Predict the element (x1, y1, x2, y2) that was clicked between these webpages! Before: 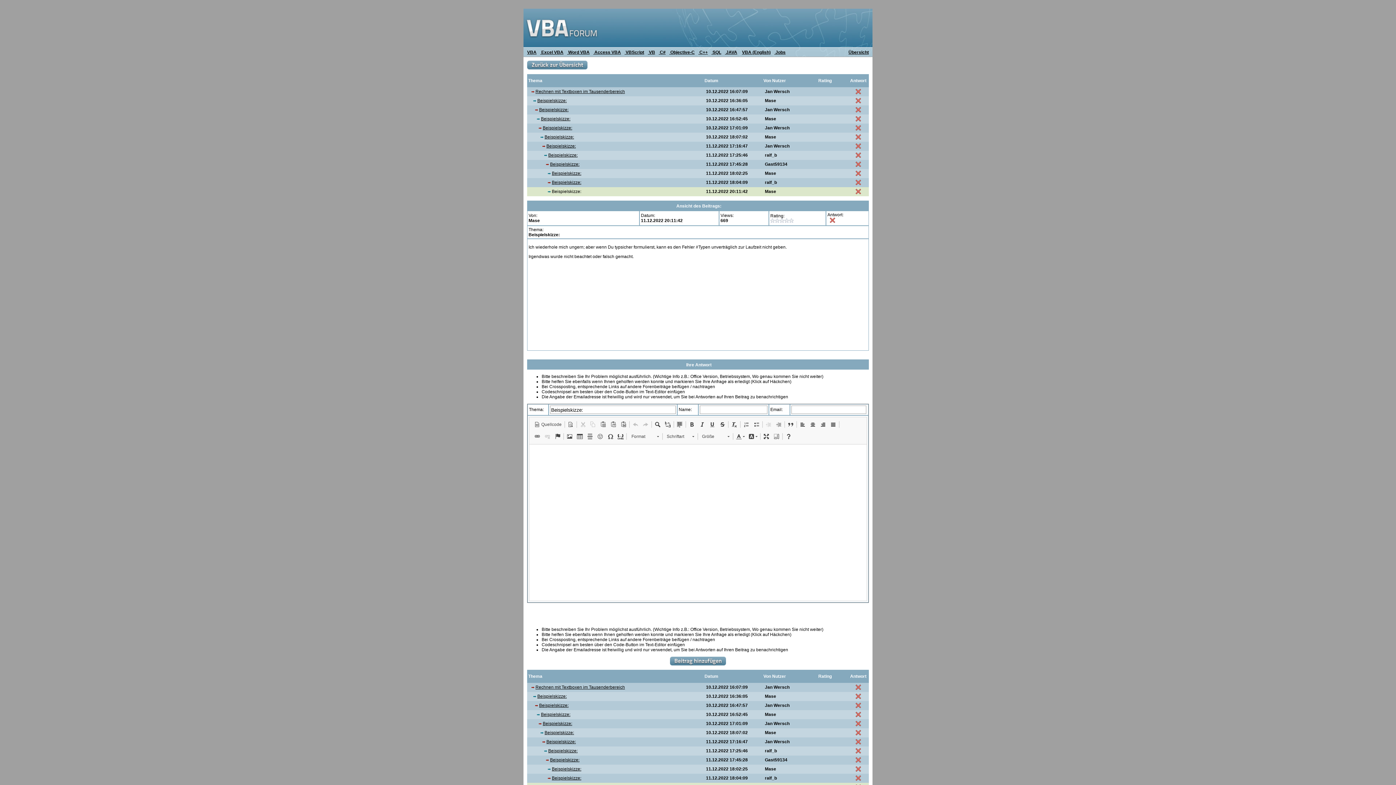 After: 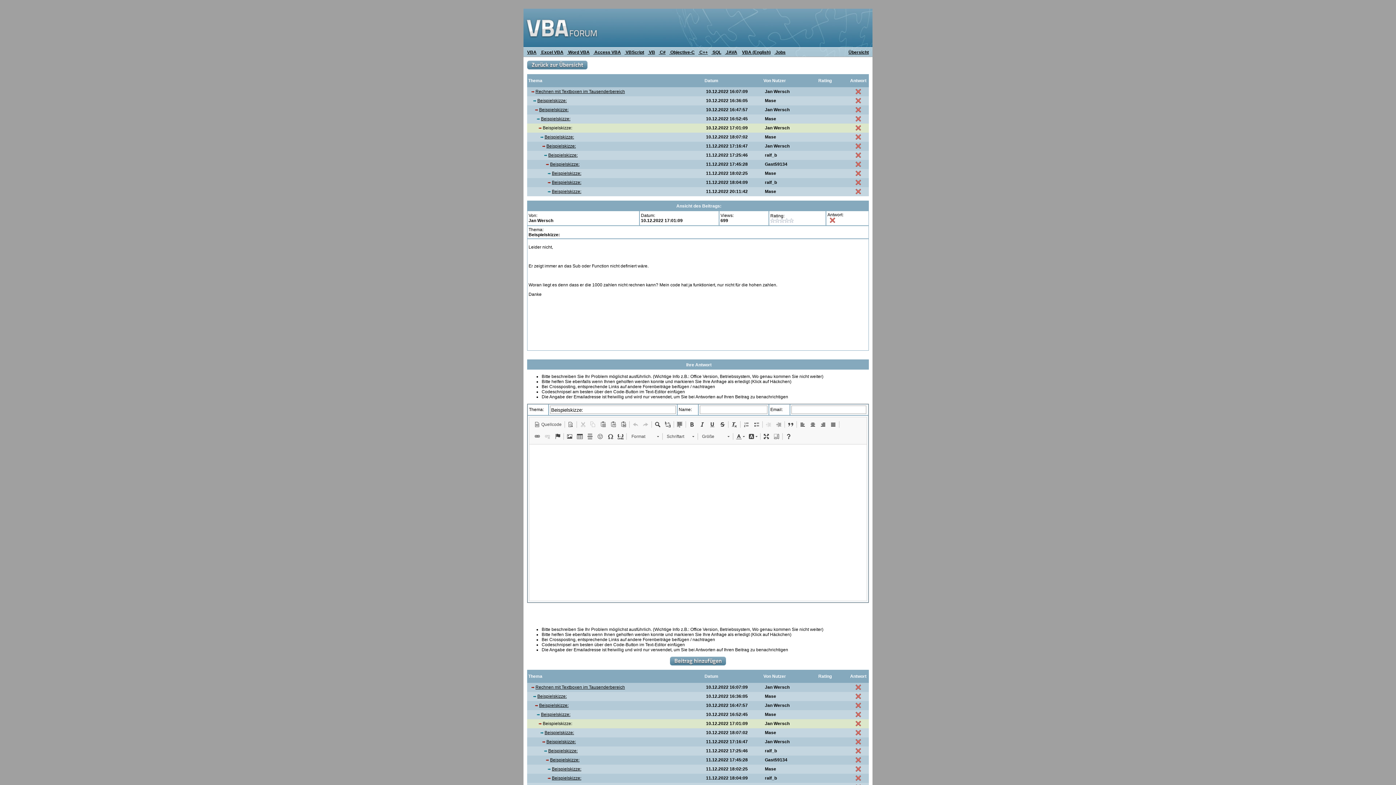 Action: label: Beispielskizze: bbox: (542, 721, 572, 726)